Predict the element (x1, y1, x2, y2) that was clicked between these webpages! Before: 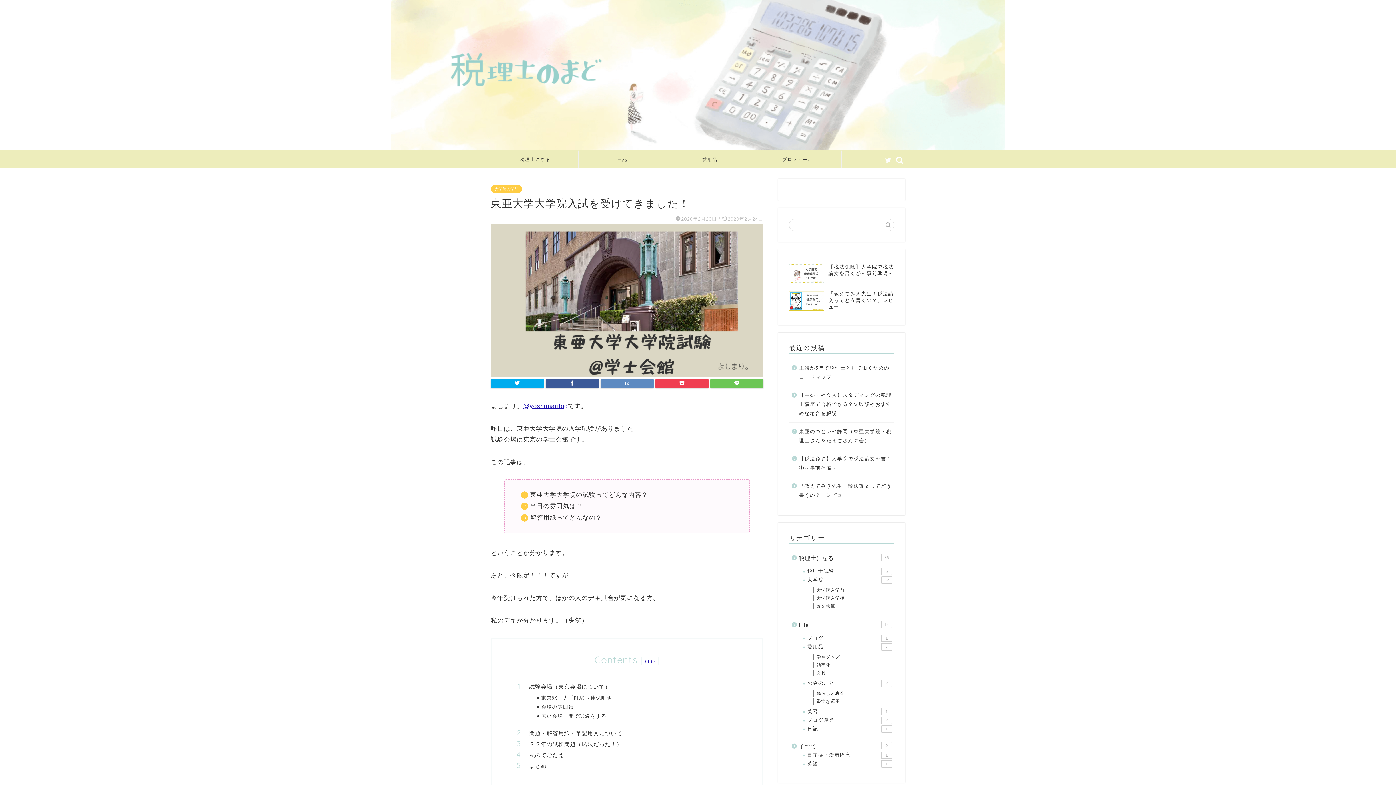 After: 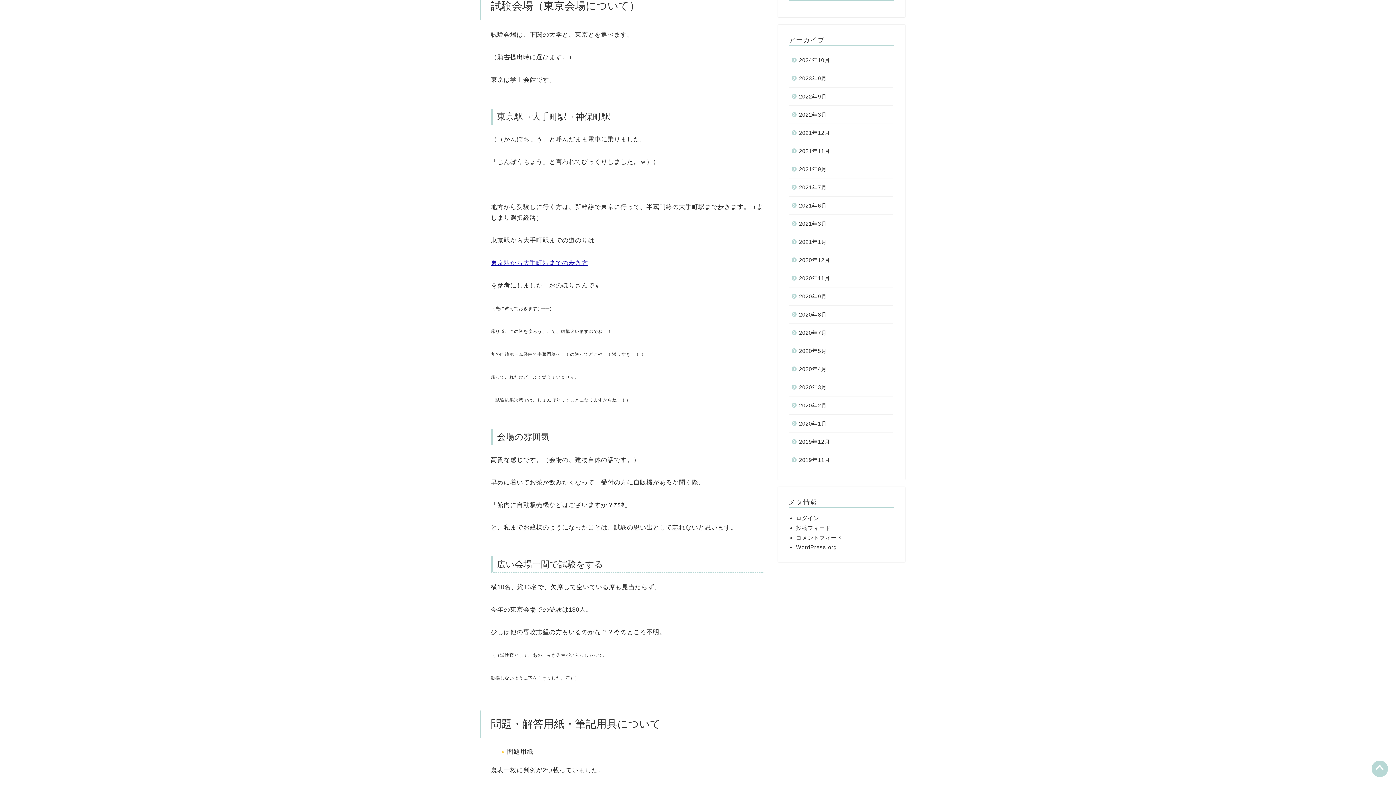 Action: bbox: (529, 683, 741, 690) label: 試験会場（東京会場について）